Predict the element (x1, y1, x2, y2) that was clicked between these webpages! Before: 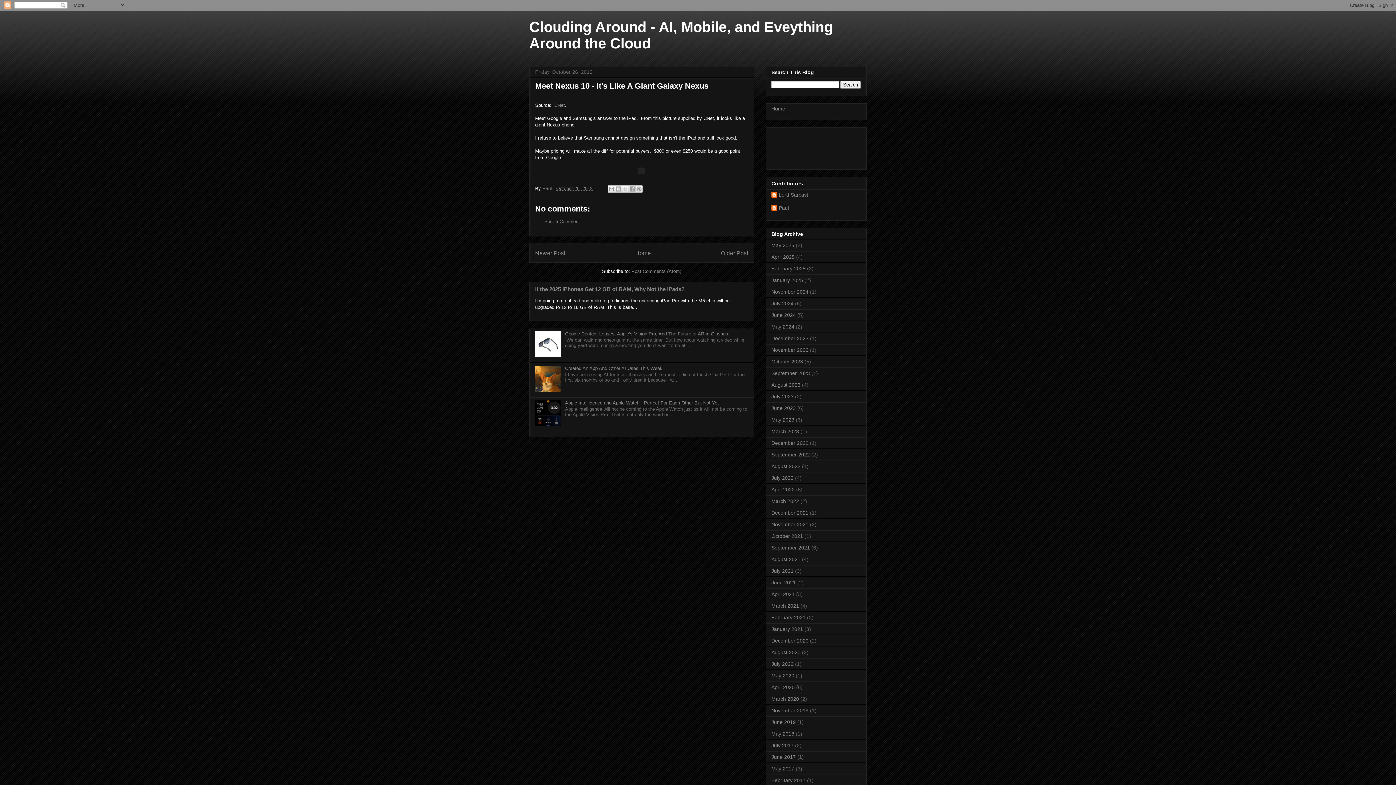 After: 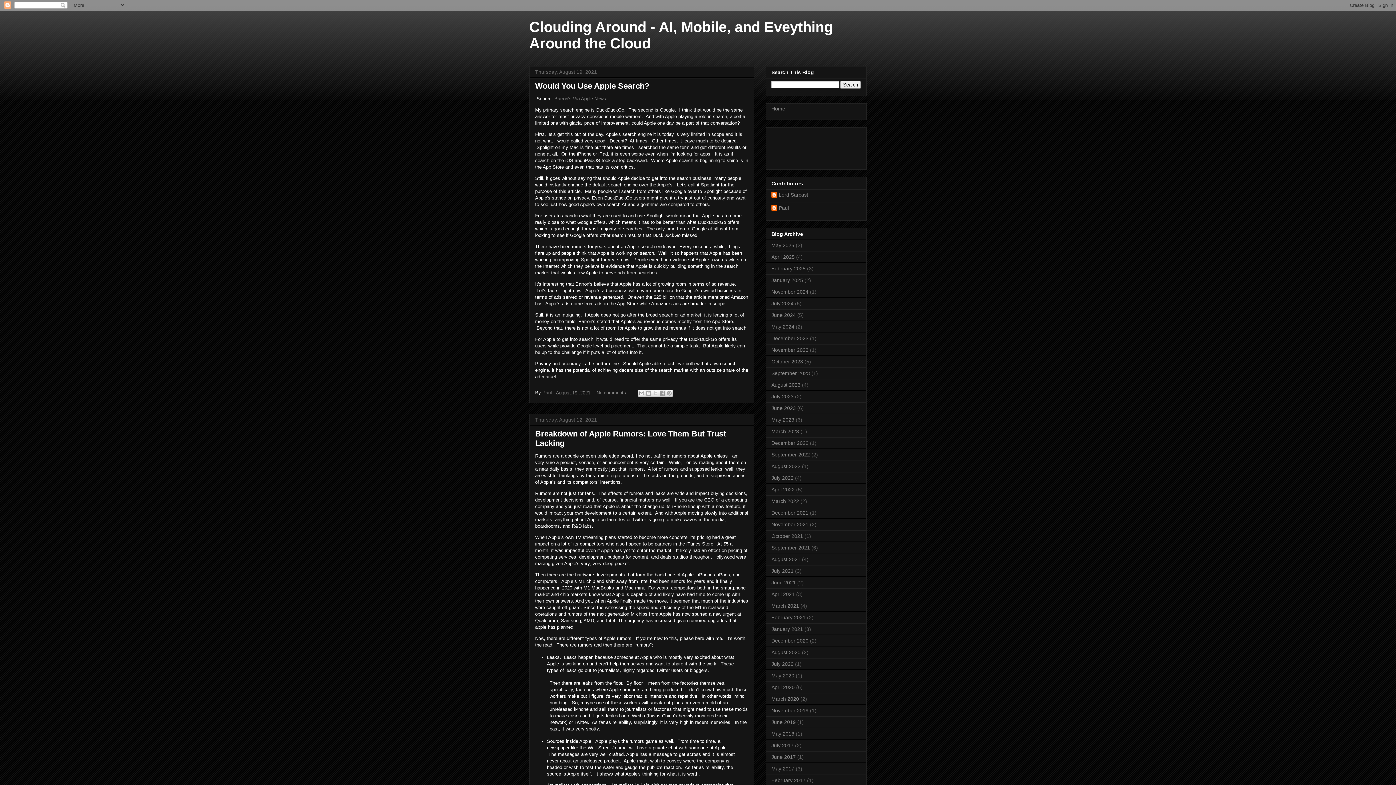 Action: label: August 2021 bbox: (771, 556, 800, 562)